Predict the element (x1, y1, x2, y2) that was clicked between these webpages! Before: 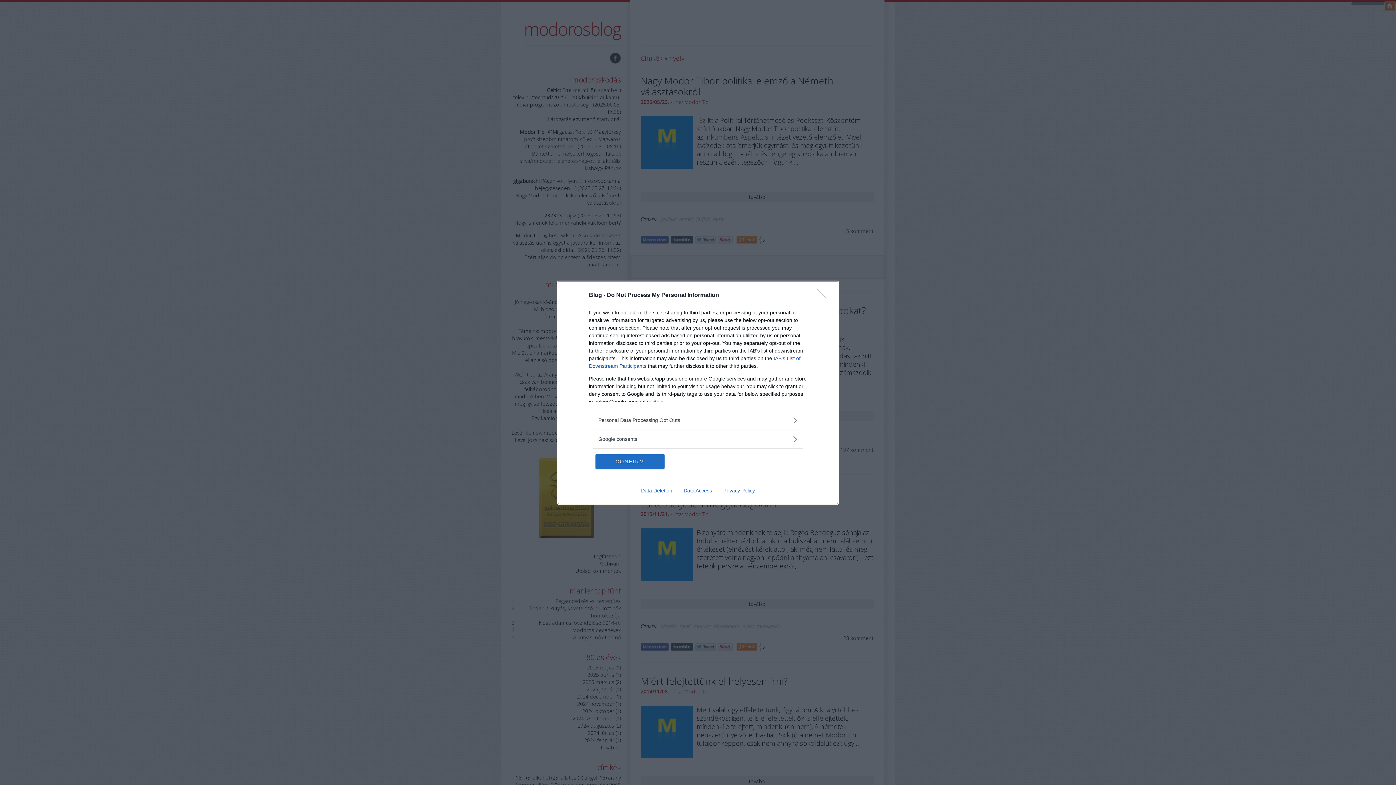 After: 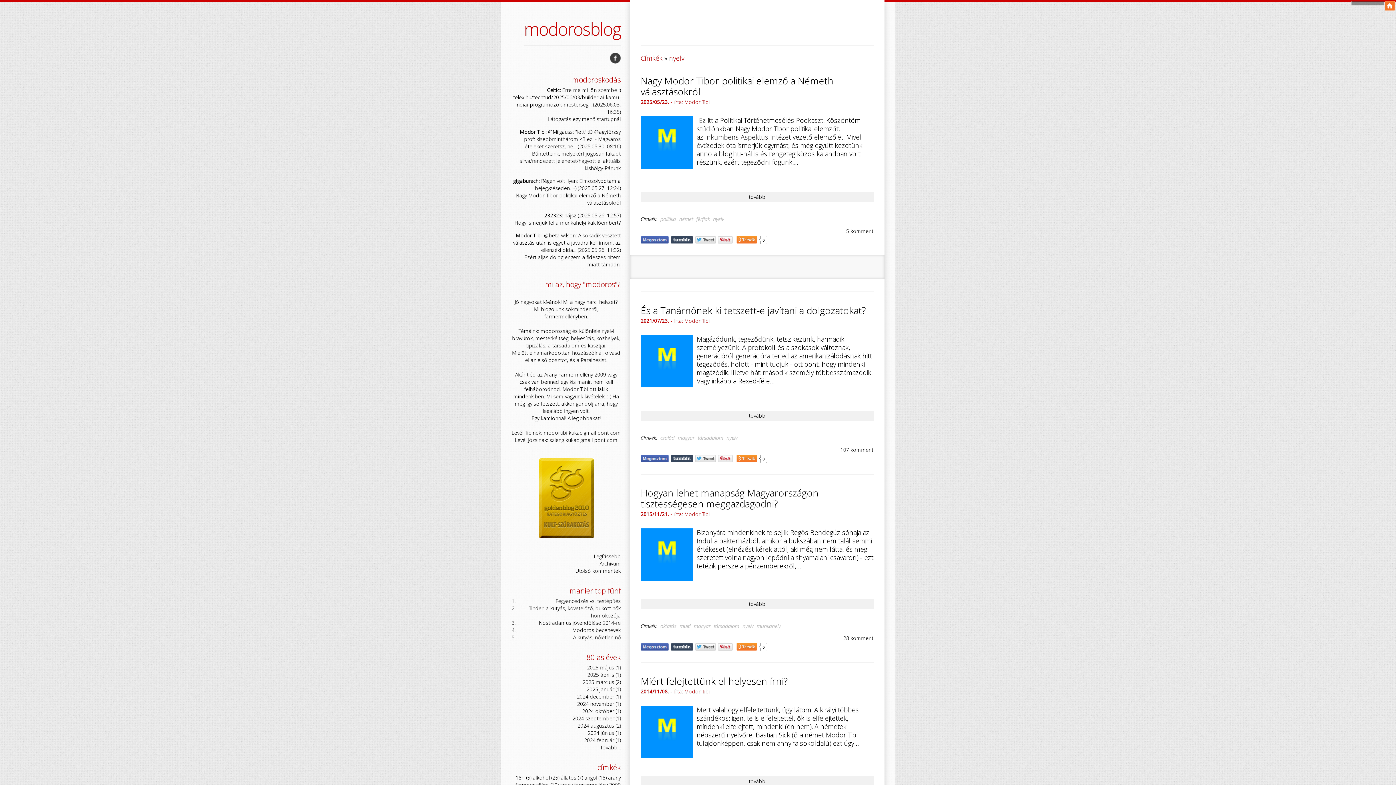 Action: label: CONFIRM bbox: (595, 454, 664, 468)